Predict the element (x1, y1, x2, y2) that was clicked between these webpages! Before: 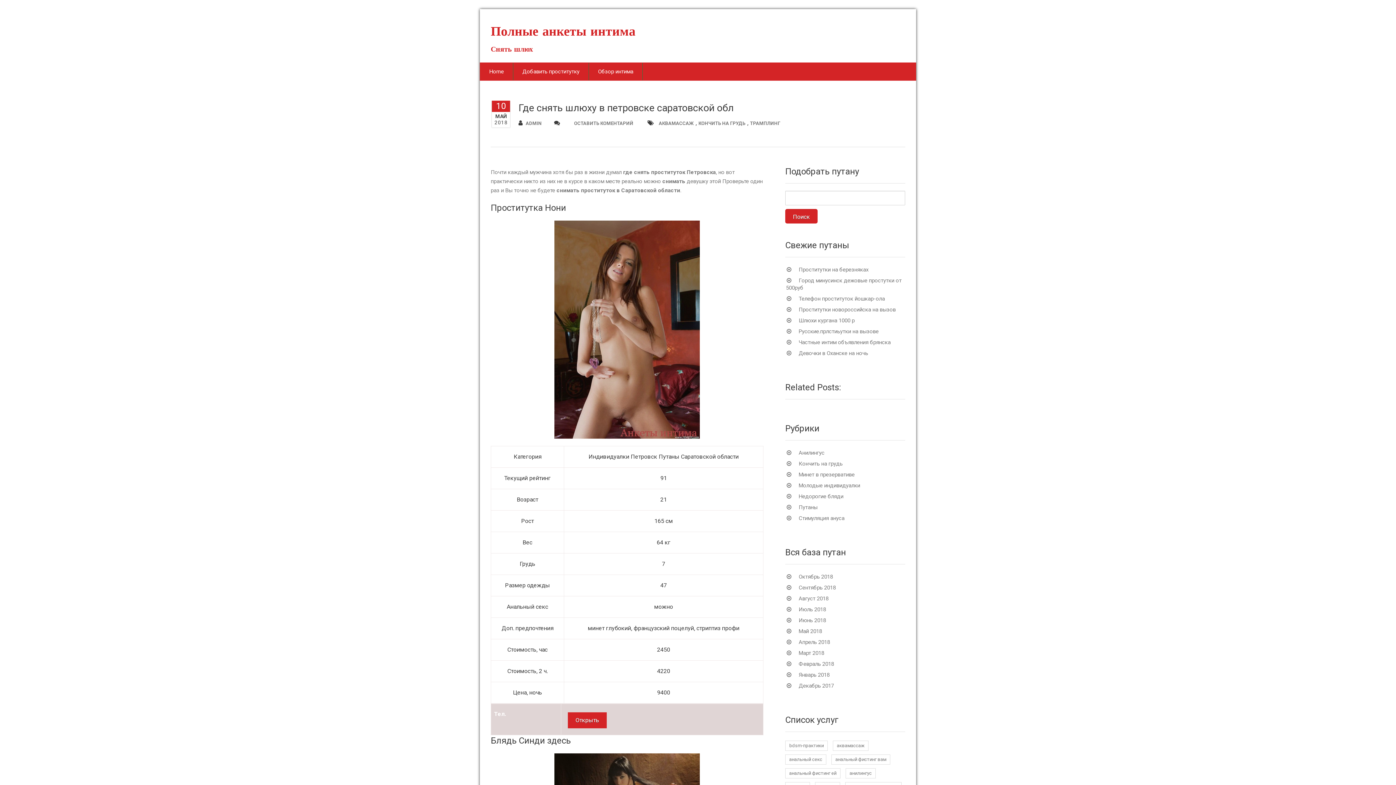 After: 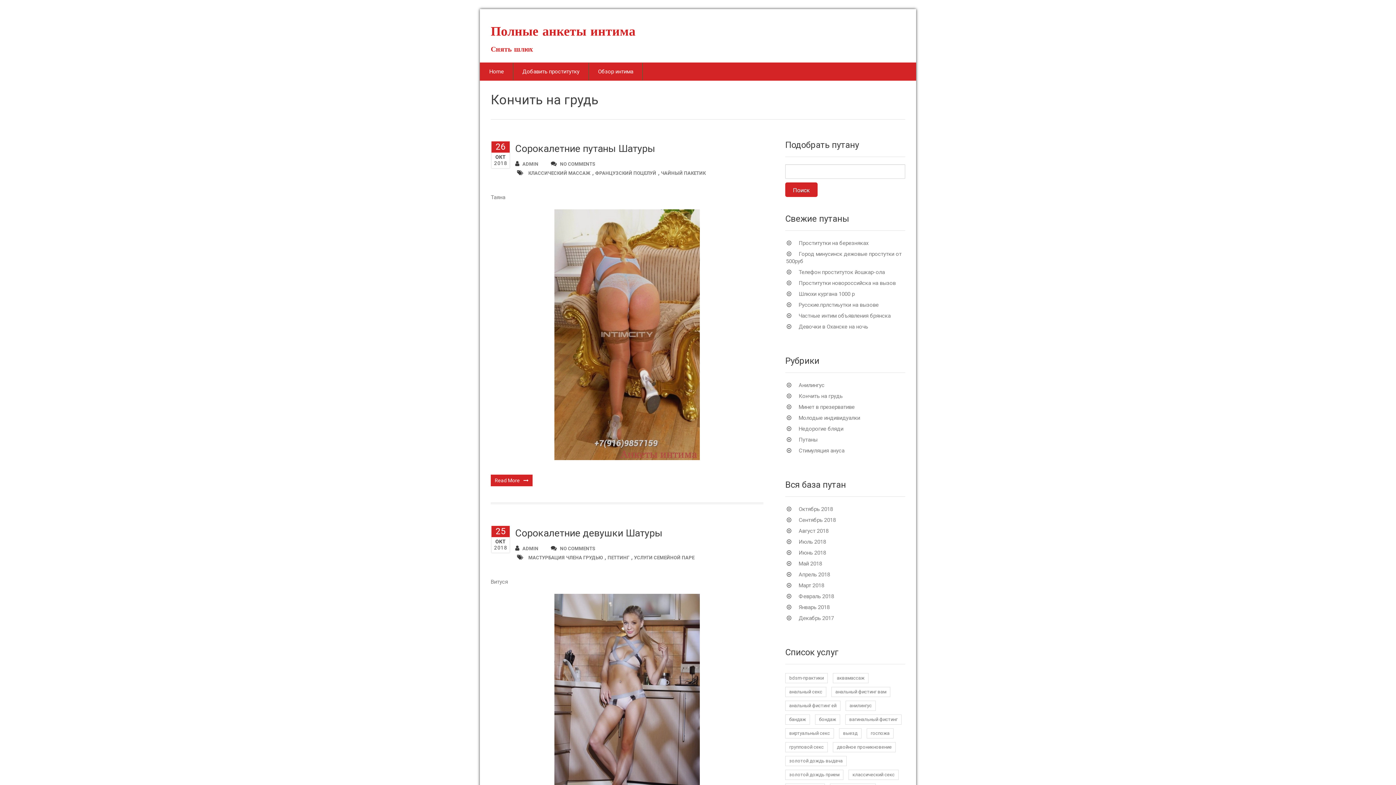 Action: label: Кончить на грудь bbox: (786, 460, 846, 467)